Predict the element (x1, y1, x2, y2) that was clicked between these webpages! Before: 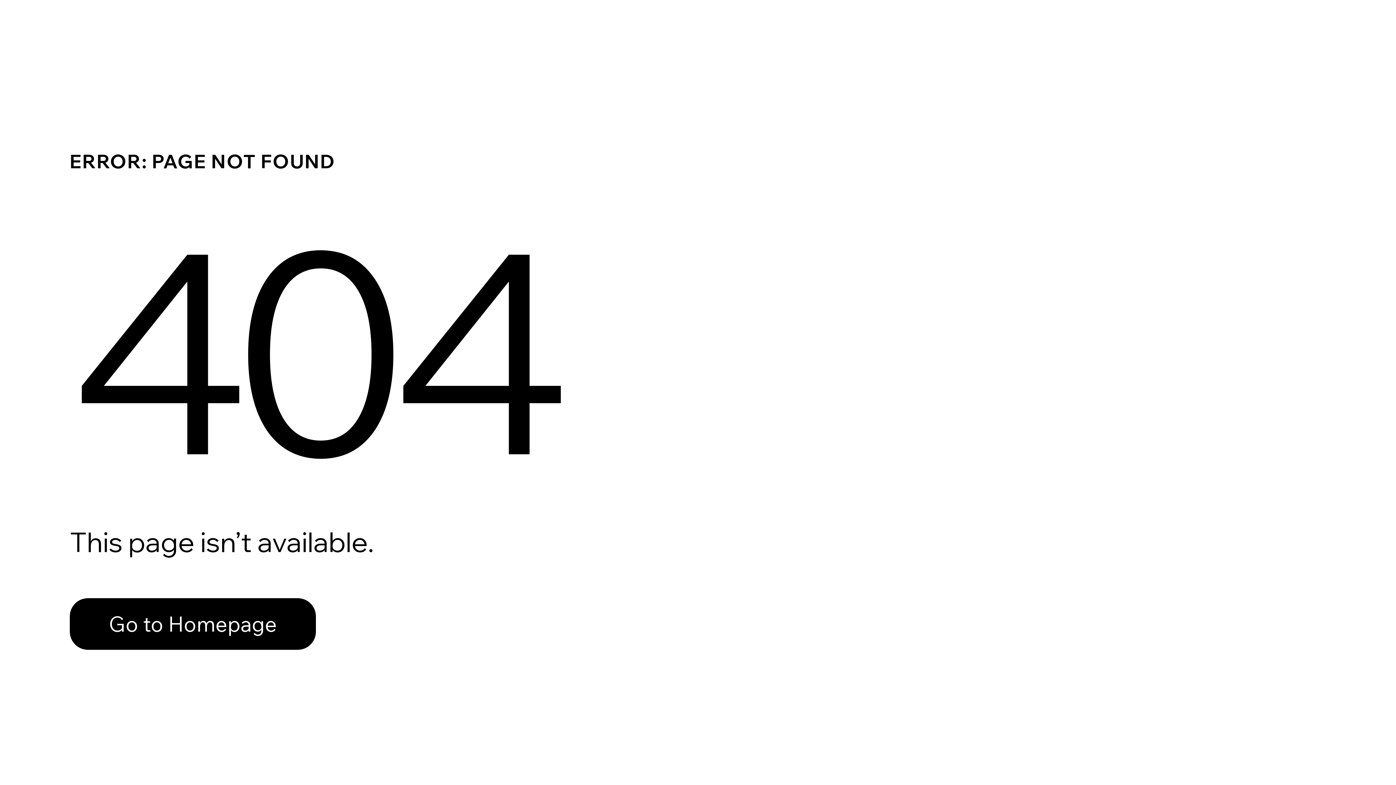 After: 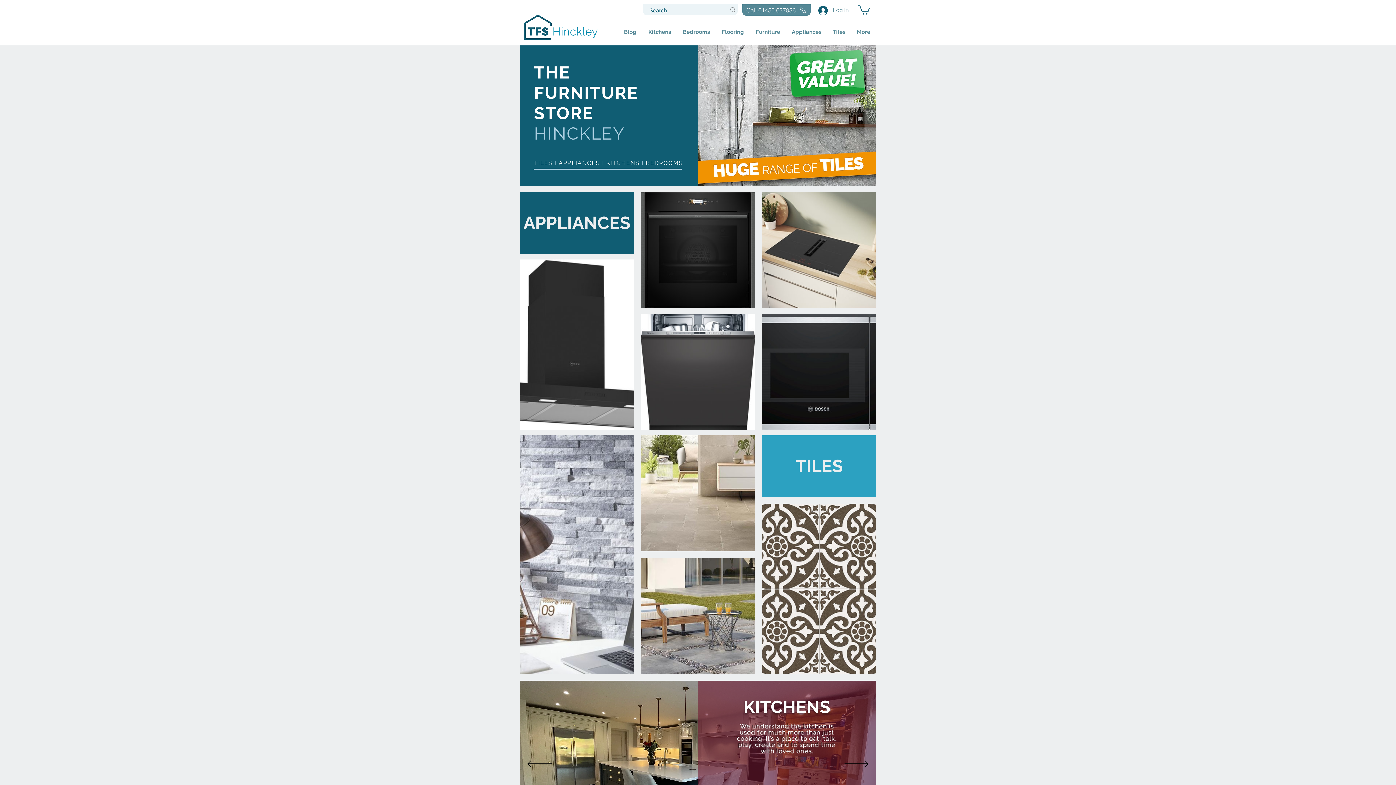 Action: bbox: (69, 582, 768, 659) label: Go to Homepage